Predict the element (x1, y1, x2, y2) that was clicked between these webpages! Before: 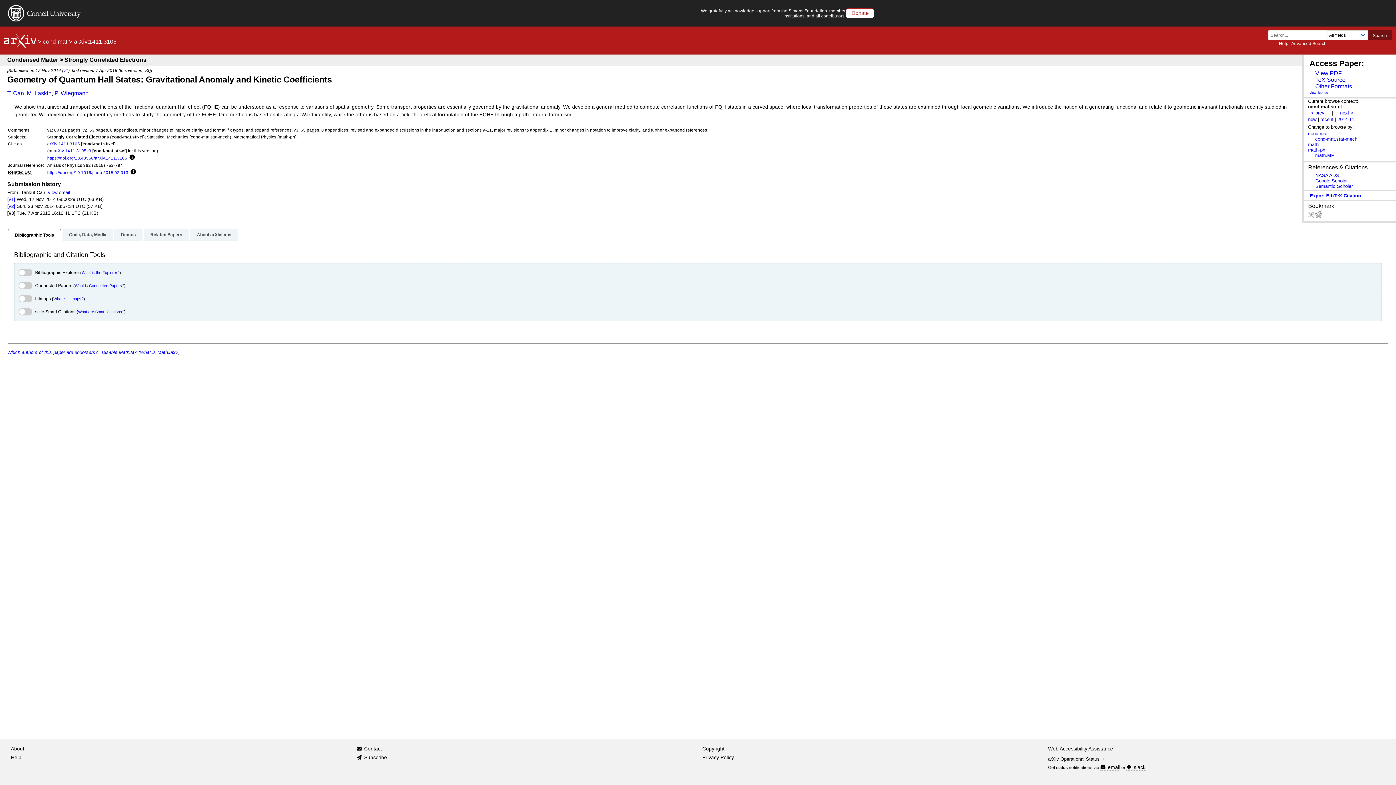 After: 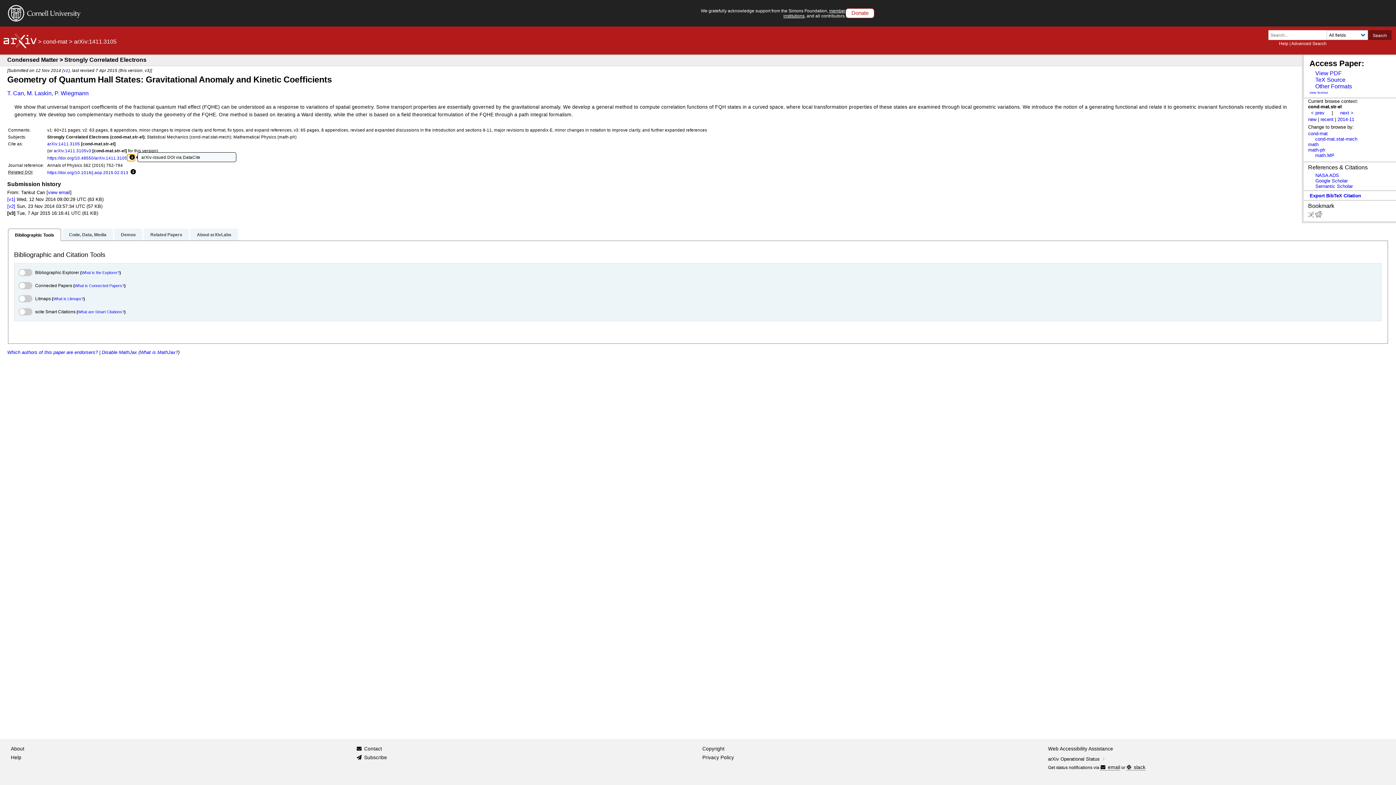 Action: bbox: (127, 154, 134, 161) label: Focus to learn more